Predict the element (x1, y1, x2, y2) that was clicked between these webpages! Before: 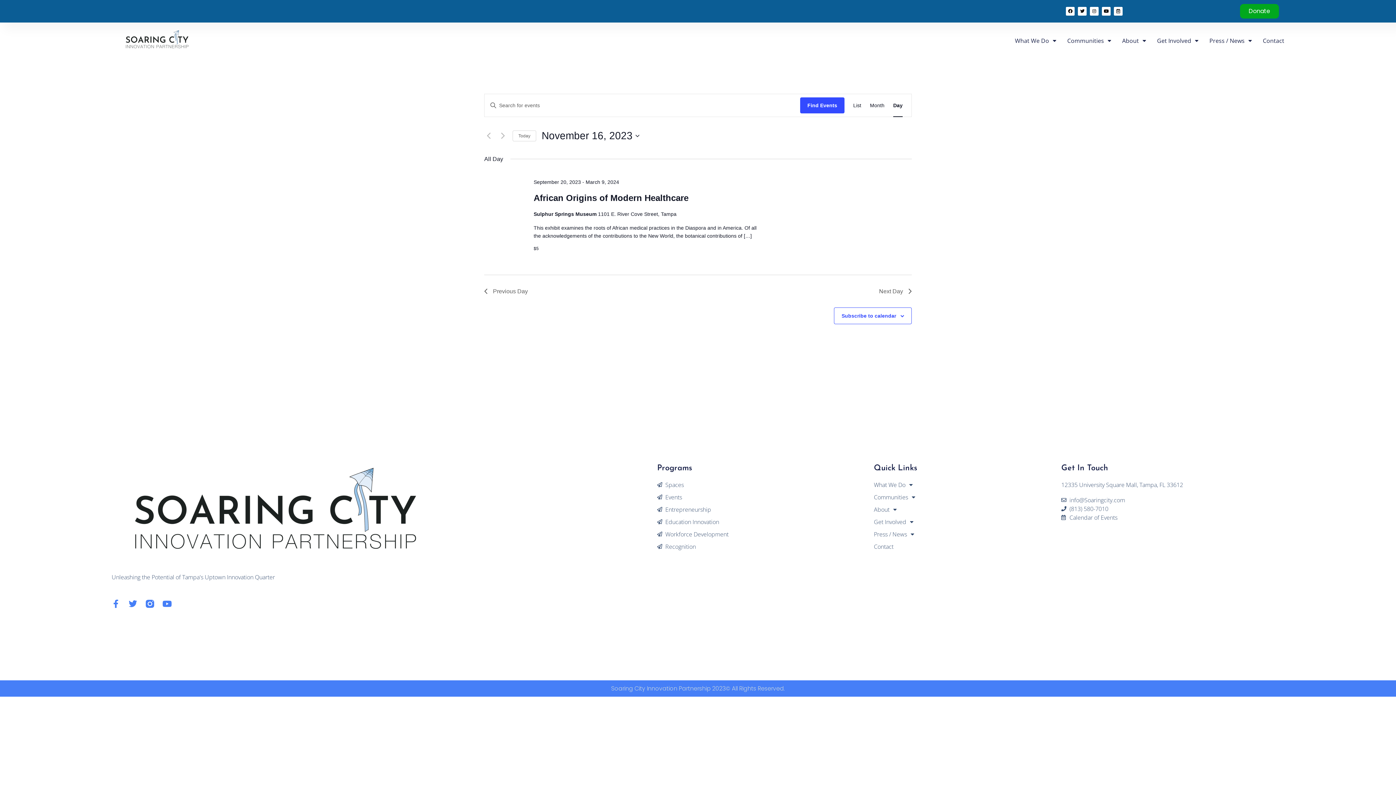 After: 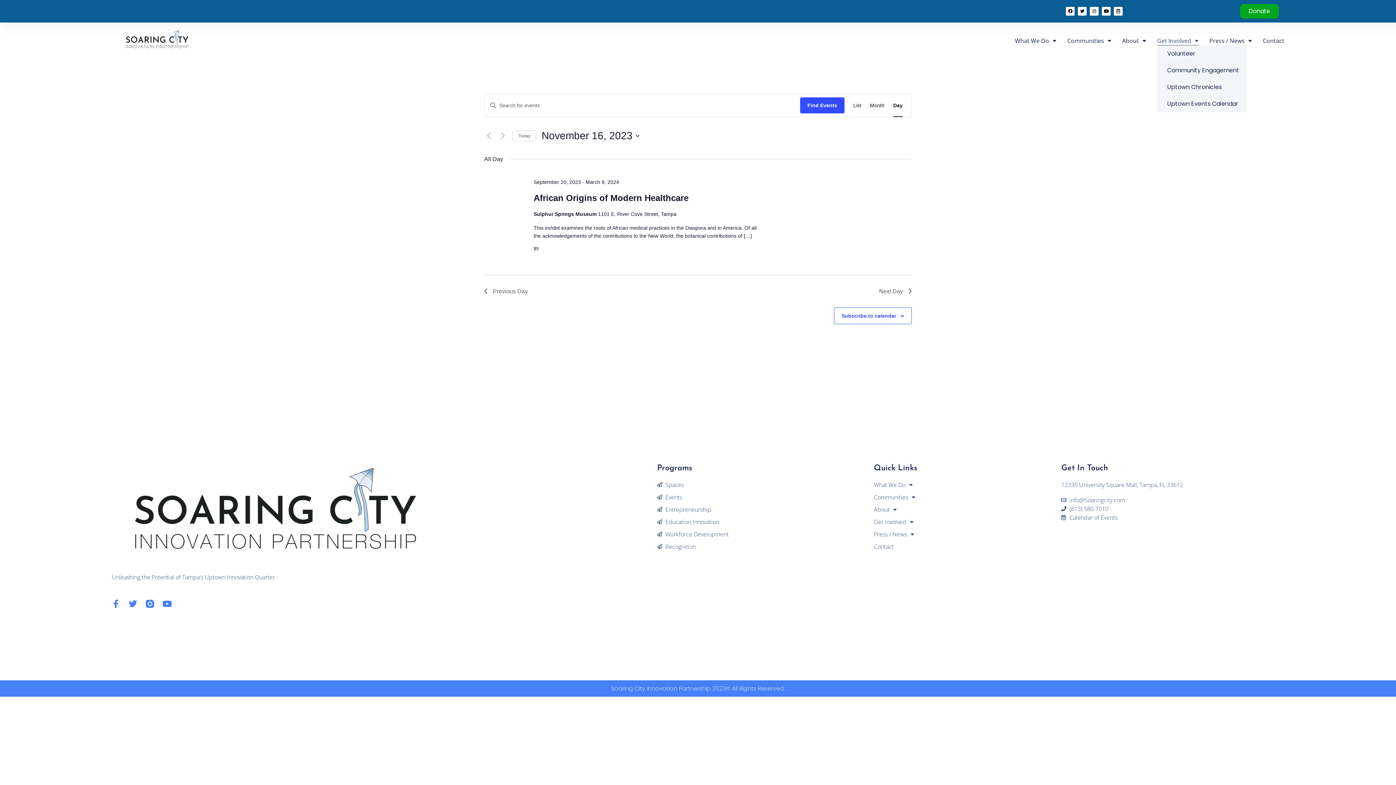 Action: bbox: (1157, 36, 1198, 45) label: Get Involved